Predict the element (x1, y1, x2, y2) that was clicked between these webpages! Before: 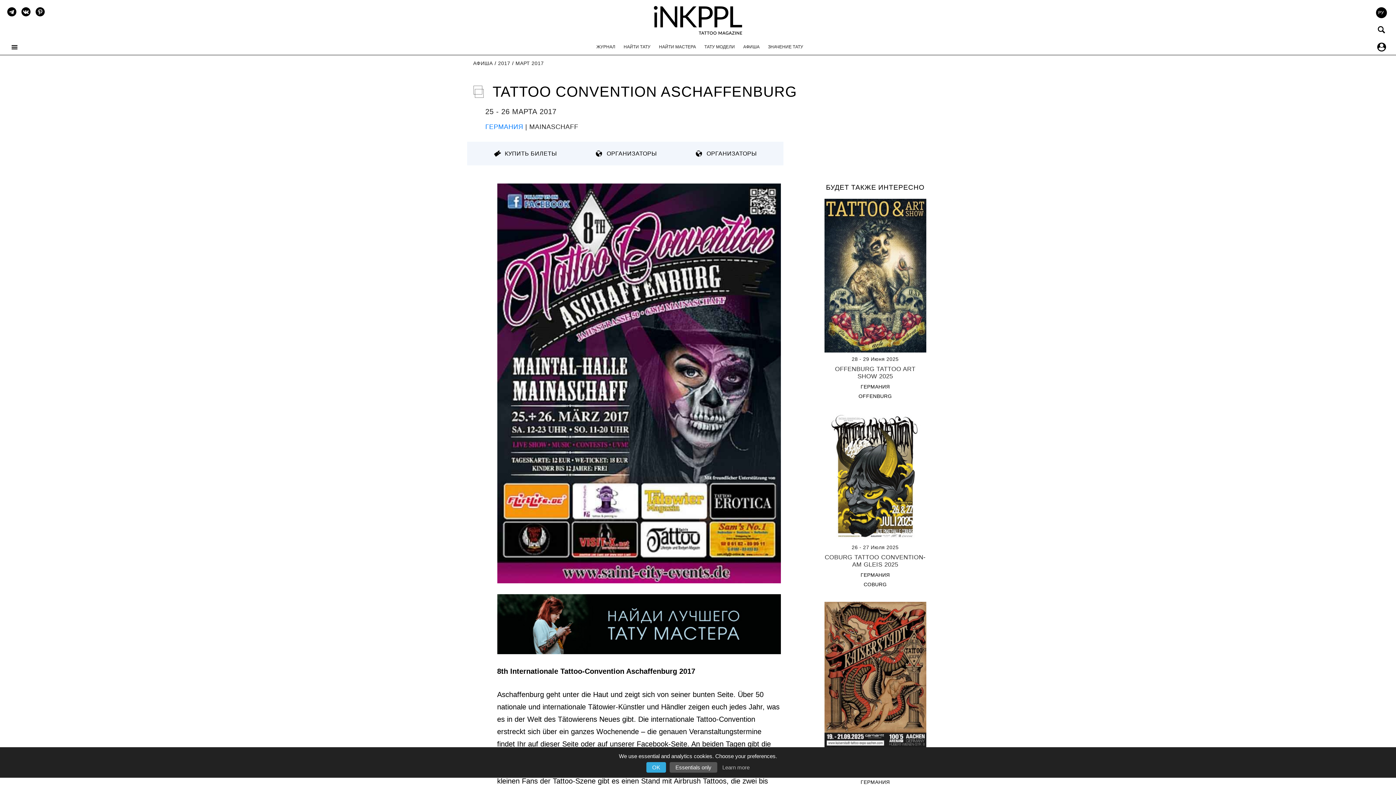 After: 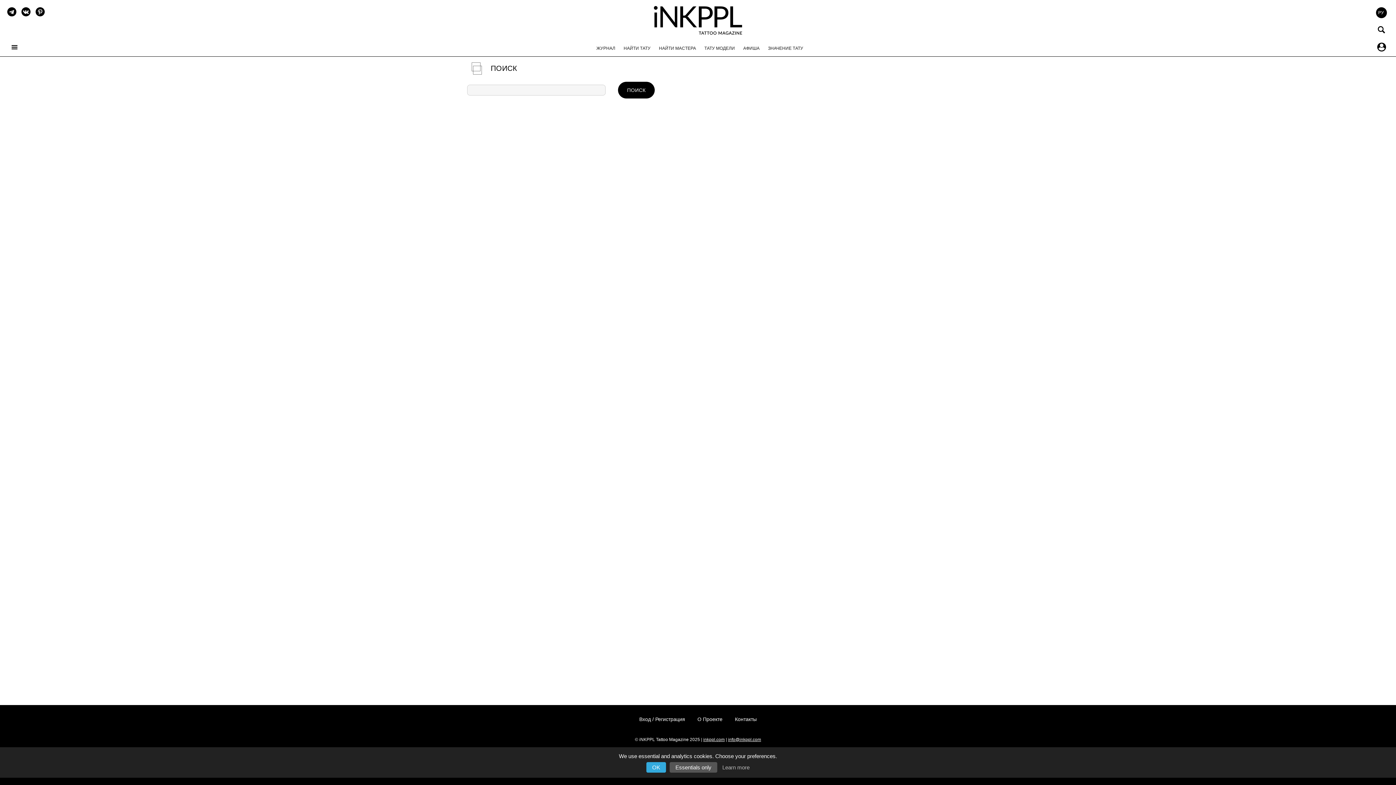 Action: bbox: (1374, 22, 1389, 37) label: Поиск